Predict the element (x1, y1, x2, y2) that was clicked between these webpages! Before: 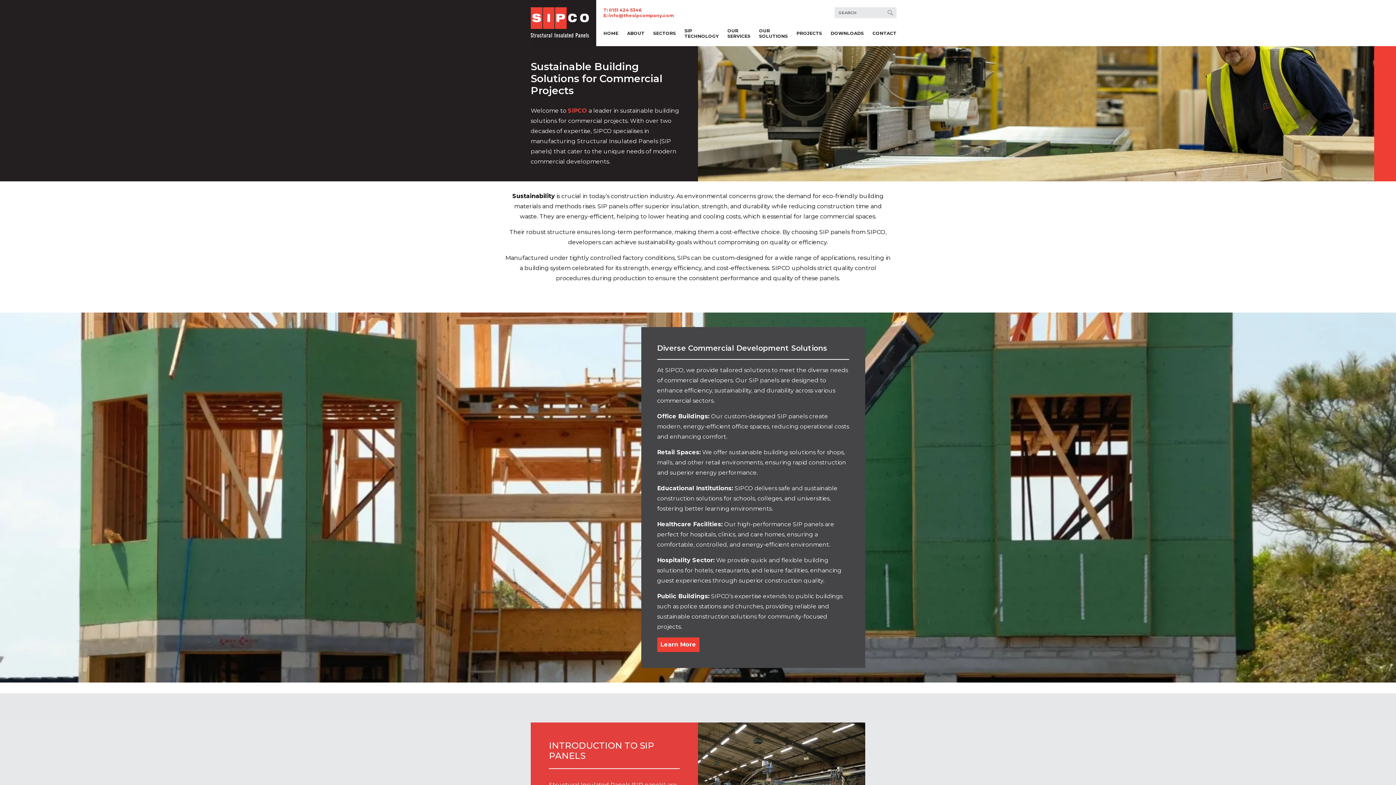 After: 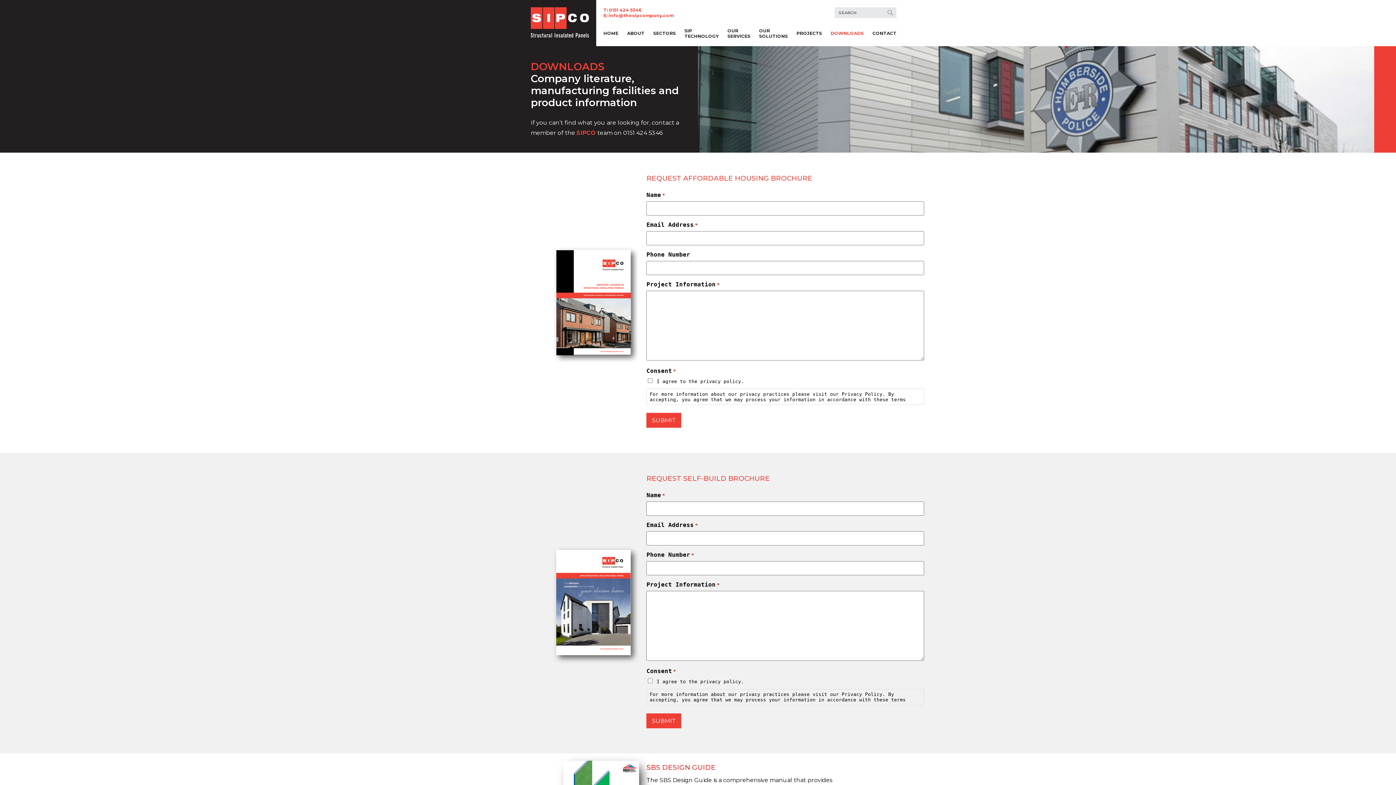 Action: label: DOWNLOADS bbox: (830, 30, 864, 36)